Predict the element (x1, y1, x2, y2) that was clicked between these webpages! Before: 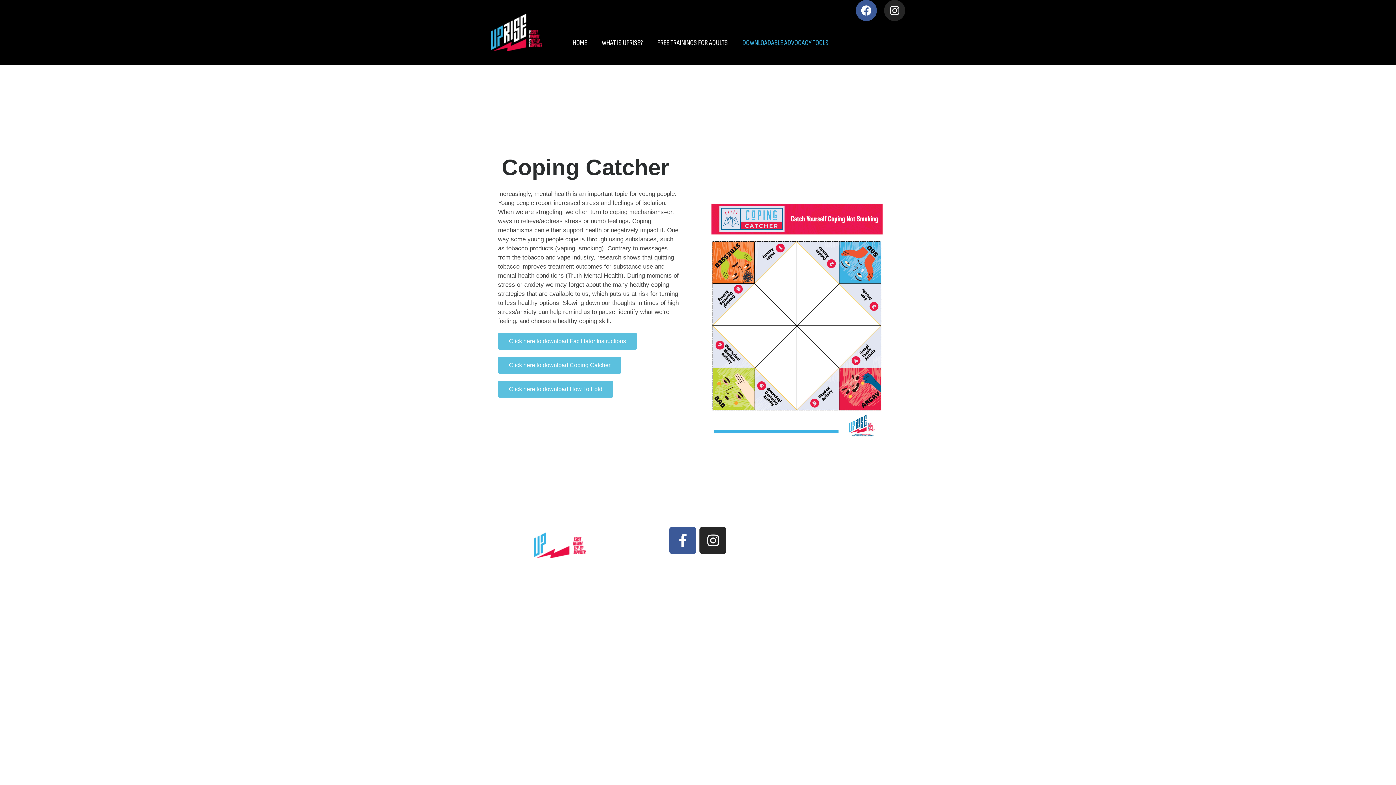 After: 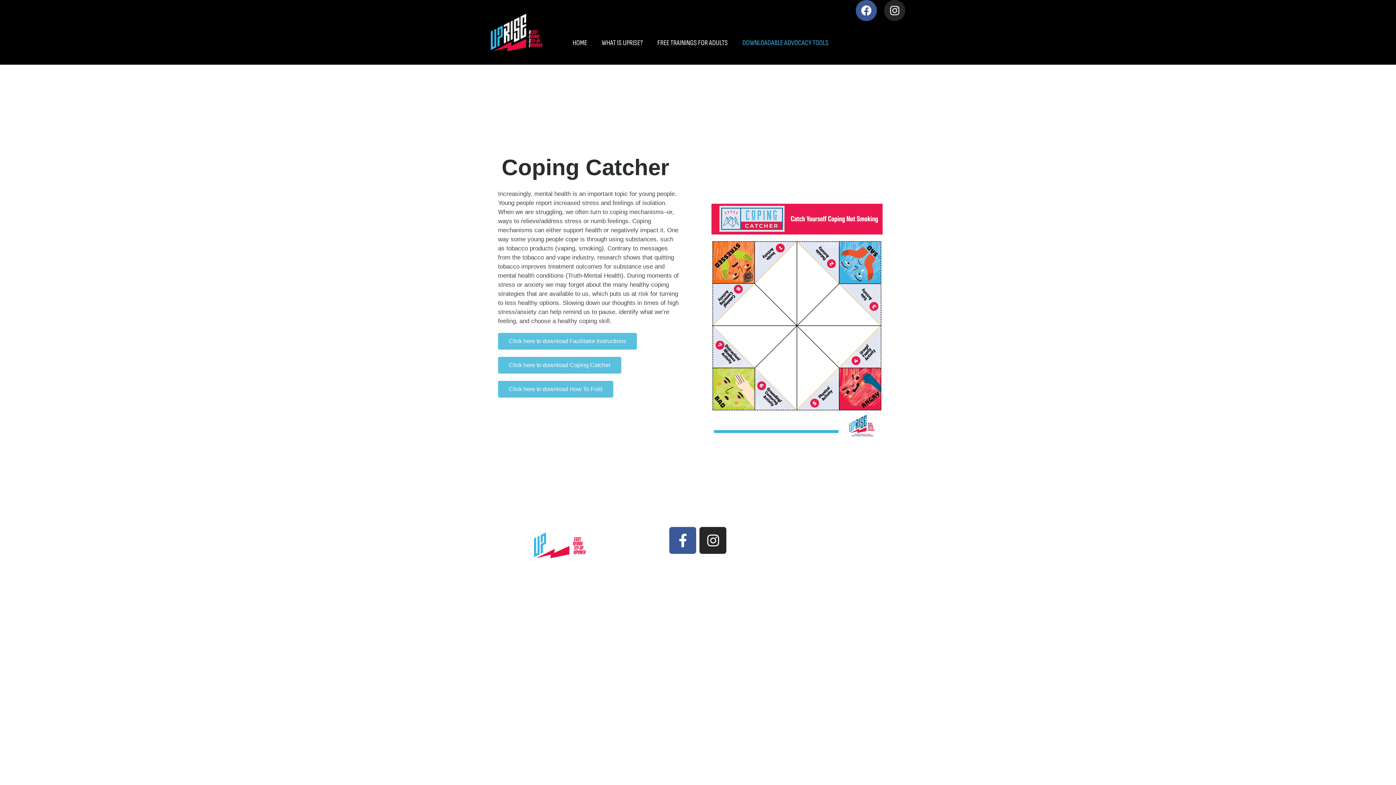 Action: label: Click here to download Facilitator Instructions bbox: (498, 333, 637, 349)